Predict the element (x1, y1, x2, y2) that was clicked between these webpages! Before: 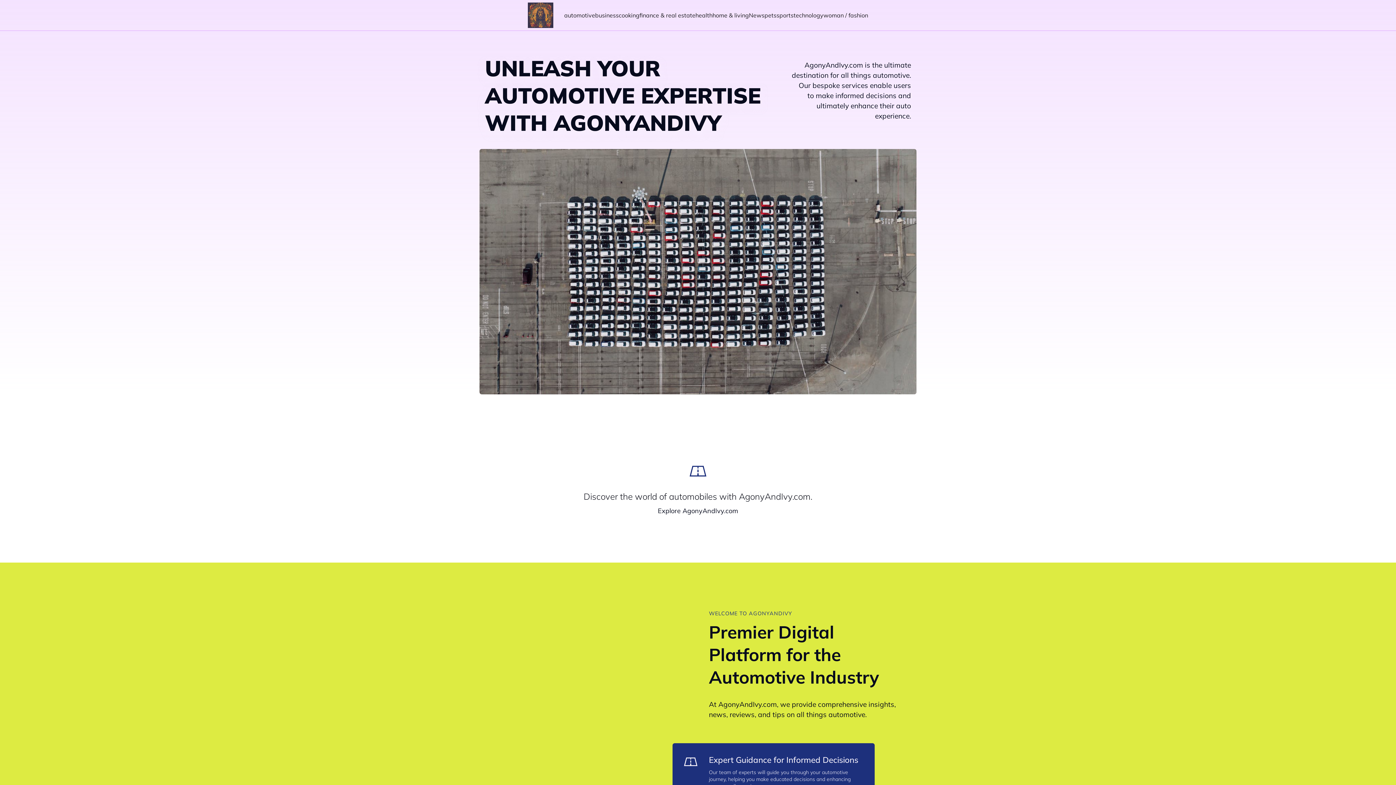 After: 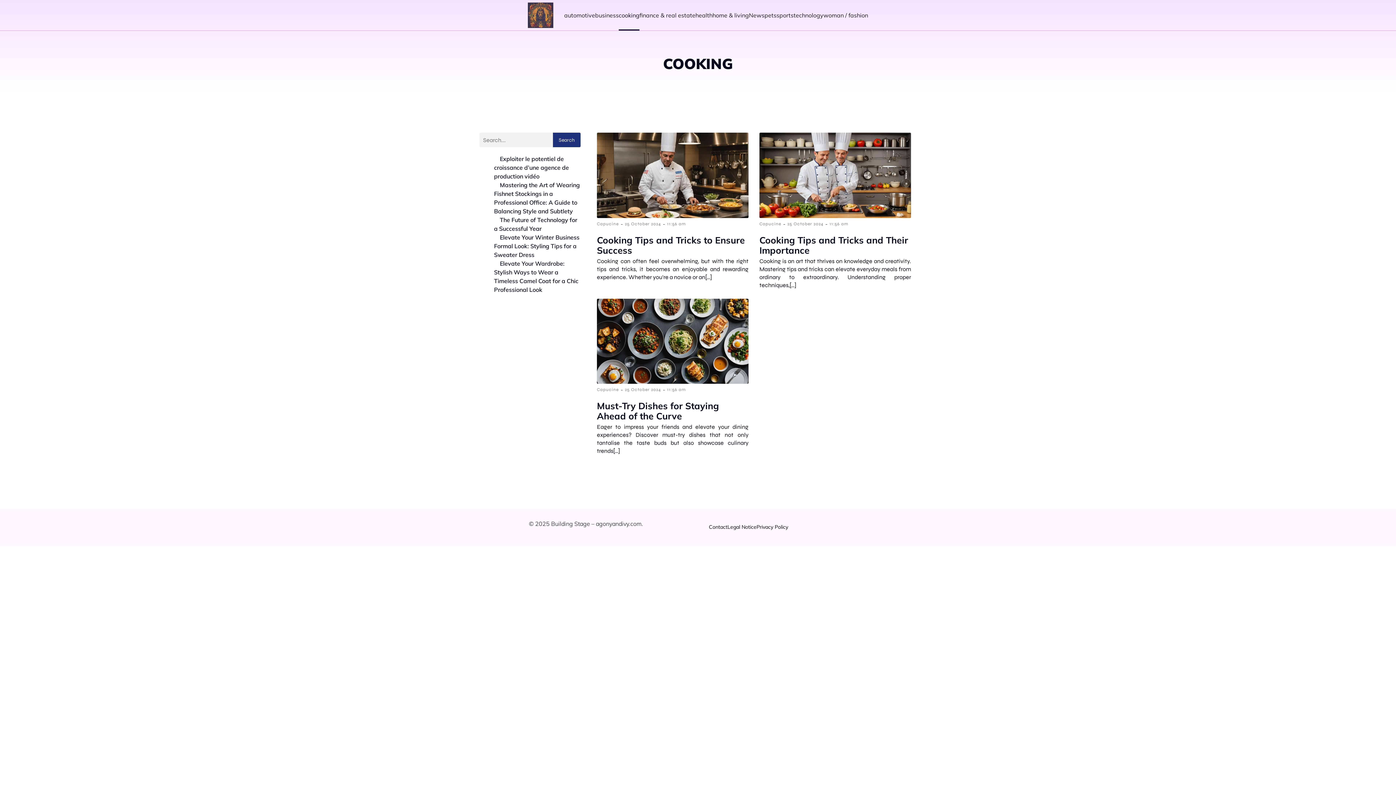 Action: label: cooking bbox: (618, 0, 639, 30)